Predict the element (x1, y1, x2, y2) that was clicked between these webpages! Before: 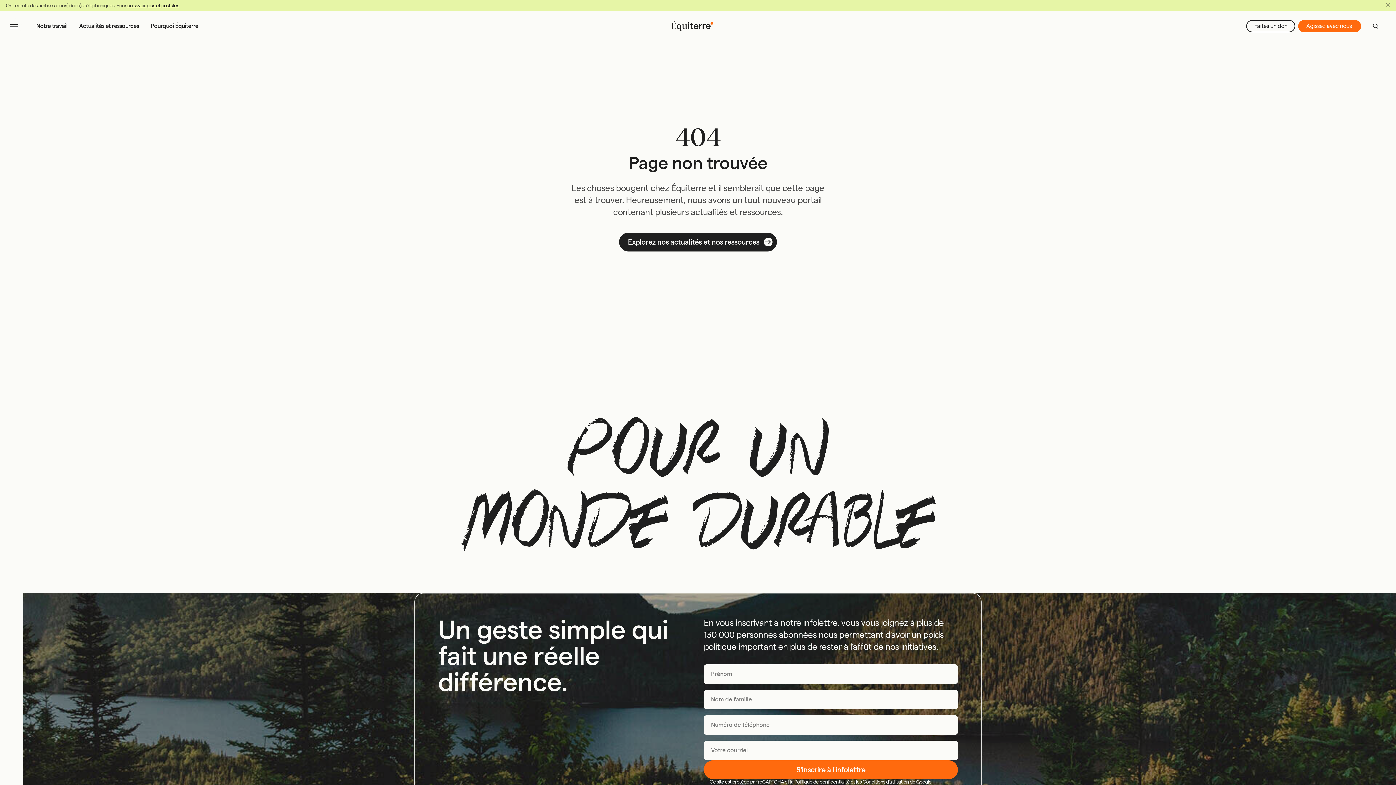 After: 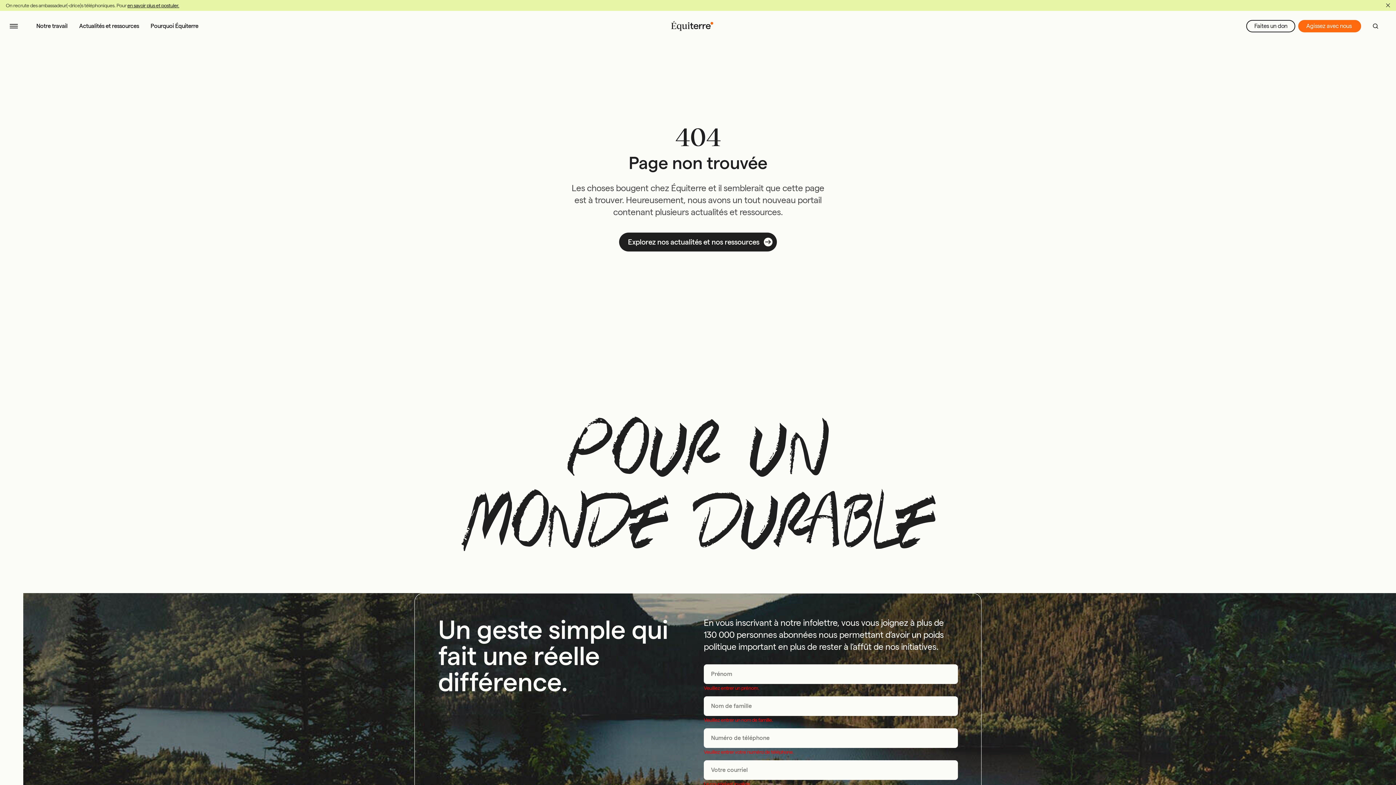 Action: label: S'inscrire à l'infolettre
S'inscrire à l'infolettre bbox: (704, 760, 958, 779)